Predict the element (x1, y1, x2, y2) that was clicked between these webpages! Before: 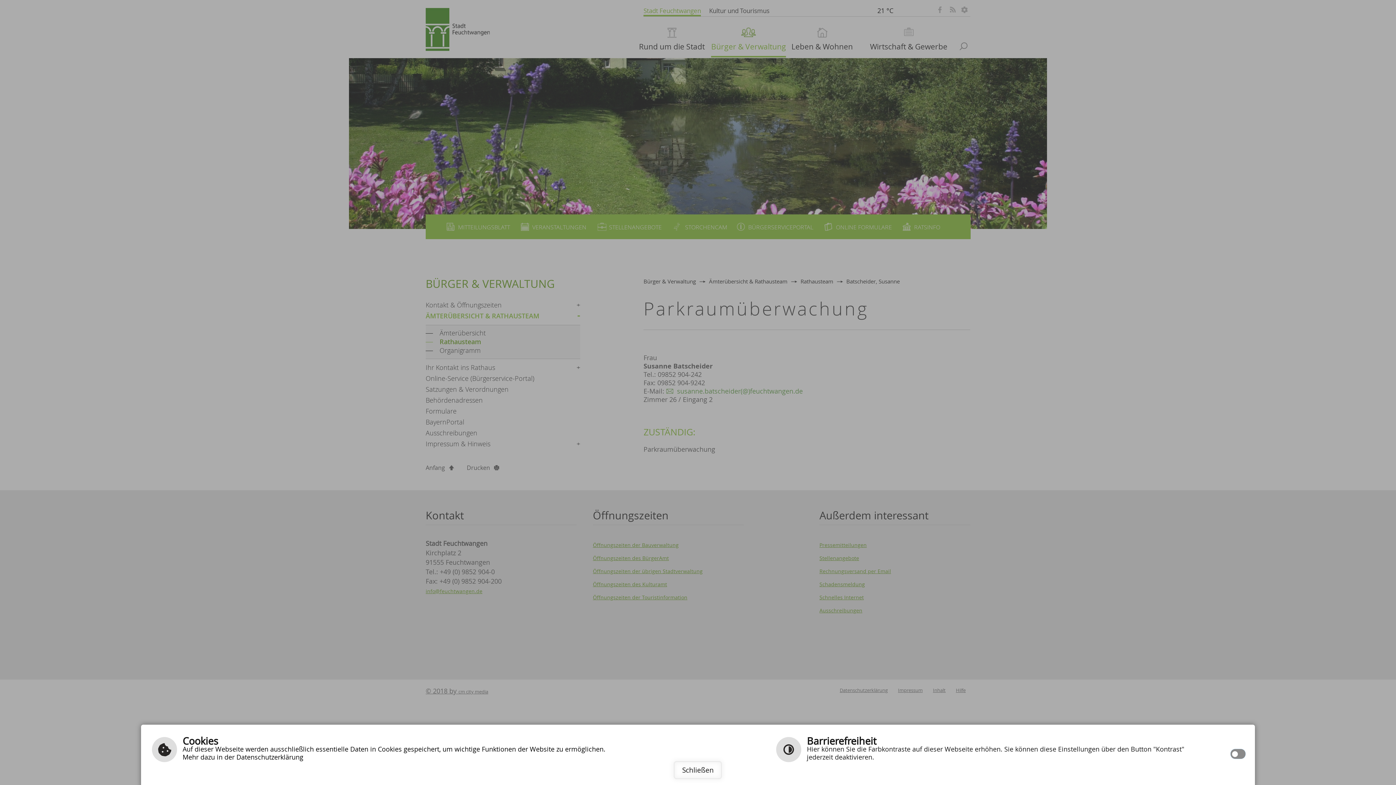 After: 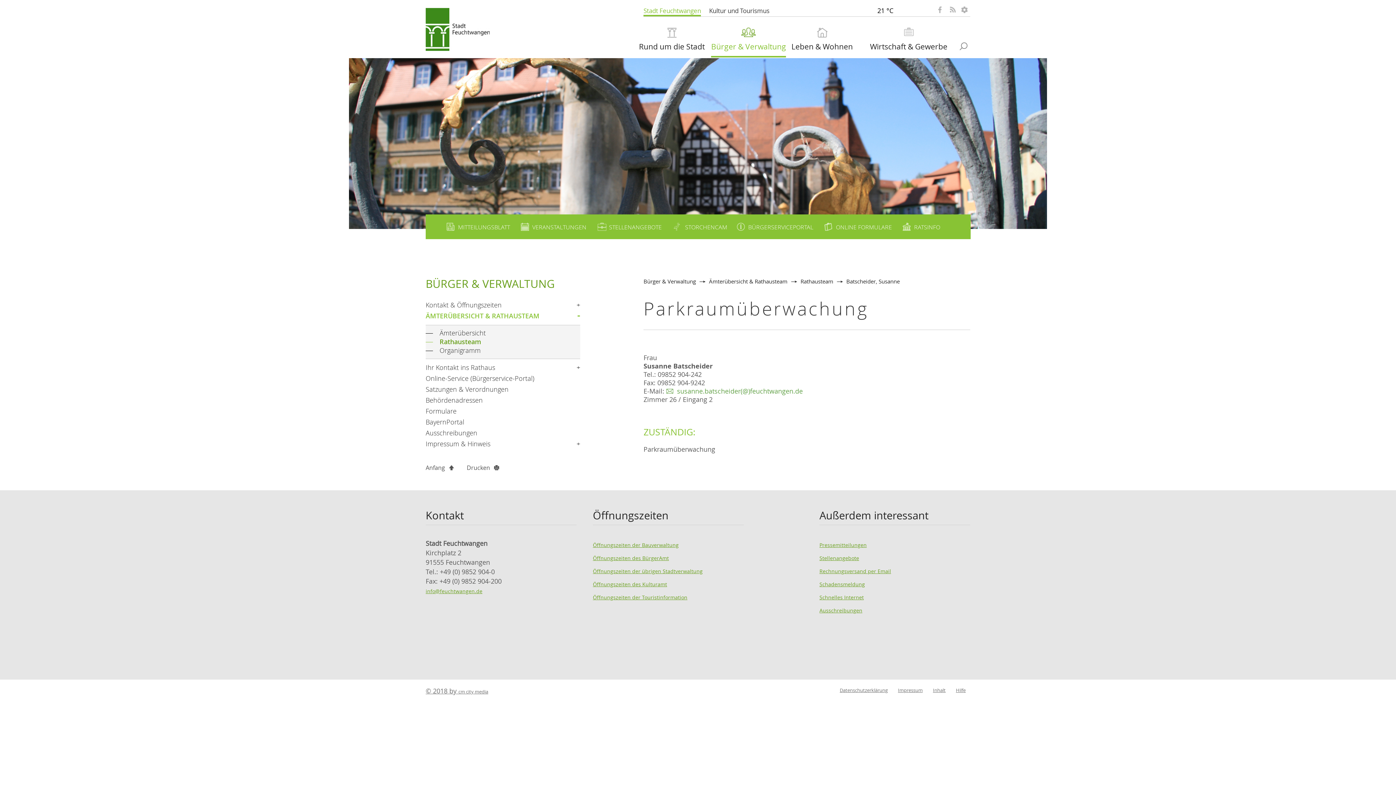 Action: bbox: (674, 761, 722, 779) label: Schließen